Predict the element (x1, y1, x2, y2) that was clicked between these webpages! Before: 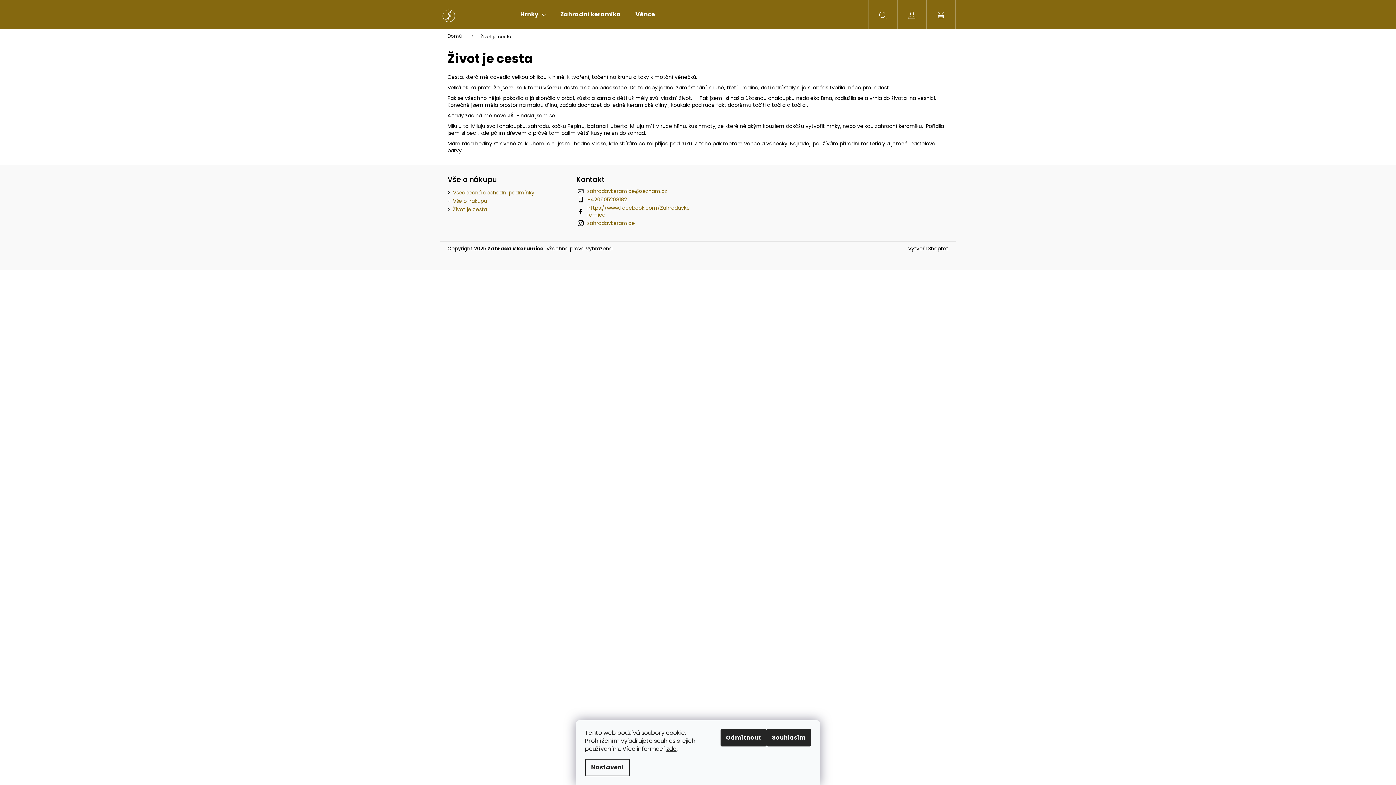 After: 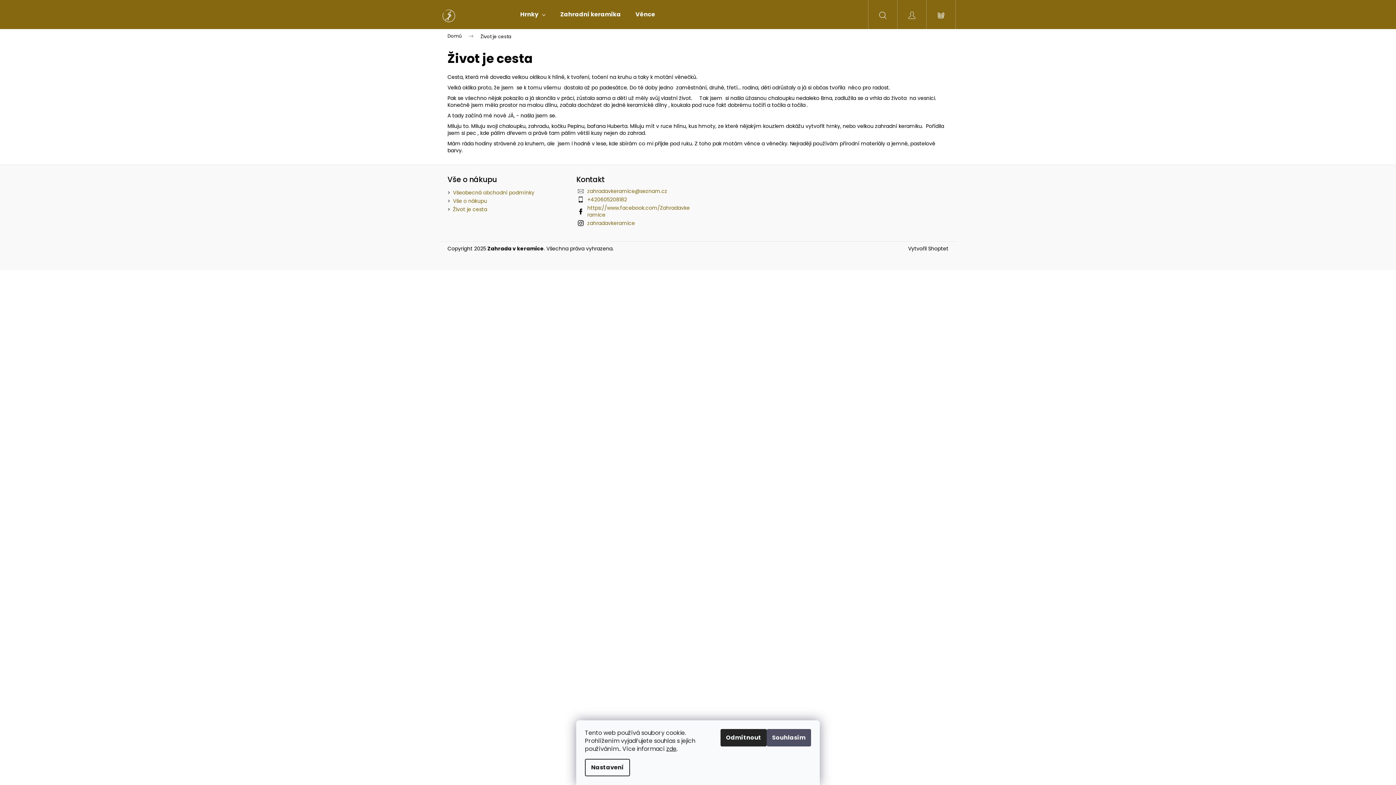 Action: label: Souhlasím bbox: (766, 729, 811, 746)